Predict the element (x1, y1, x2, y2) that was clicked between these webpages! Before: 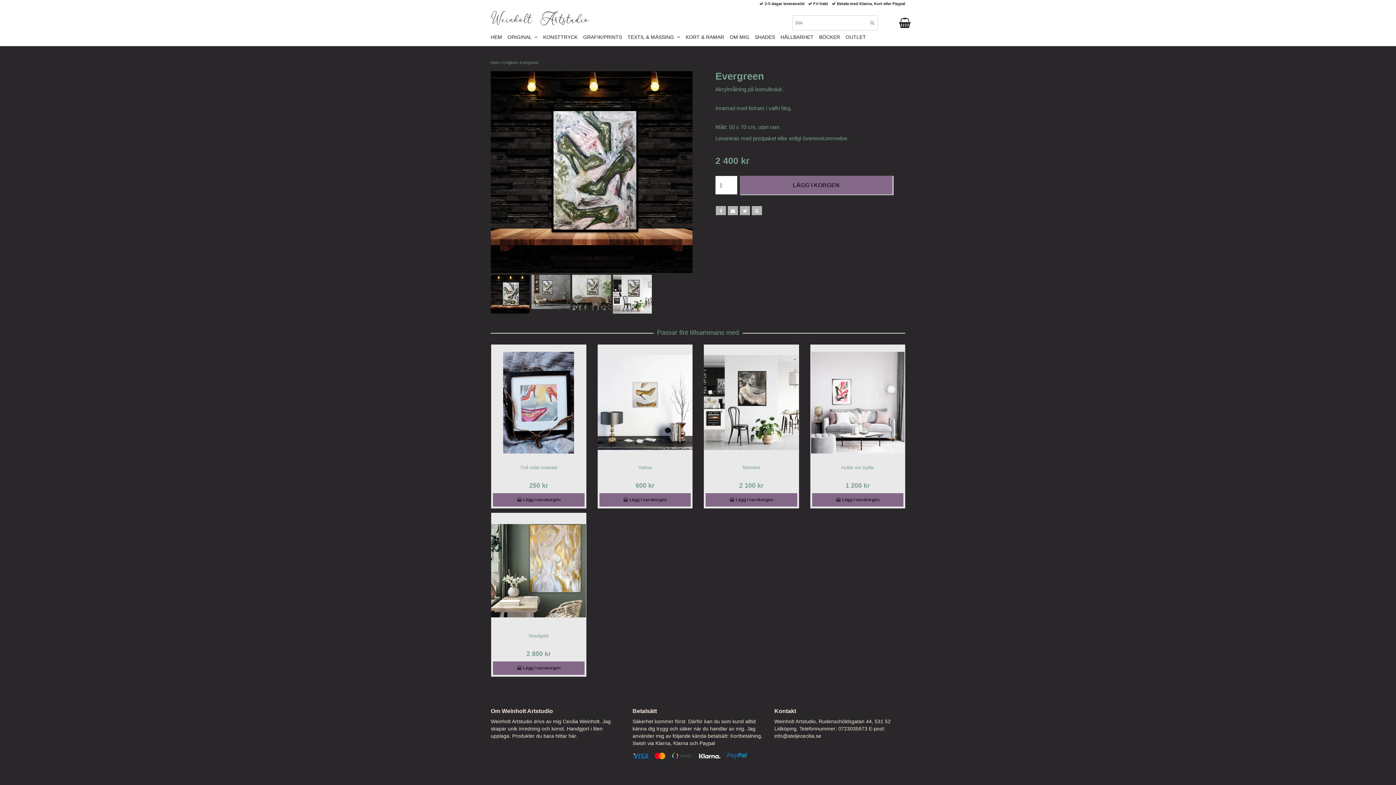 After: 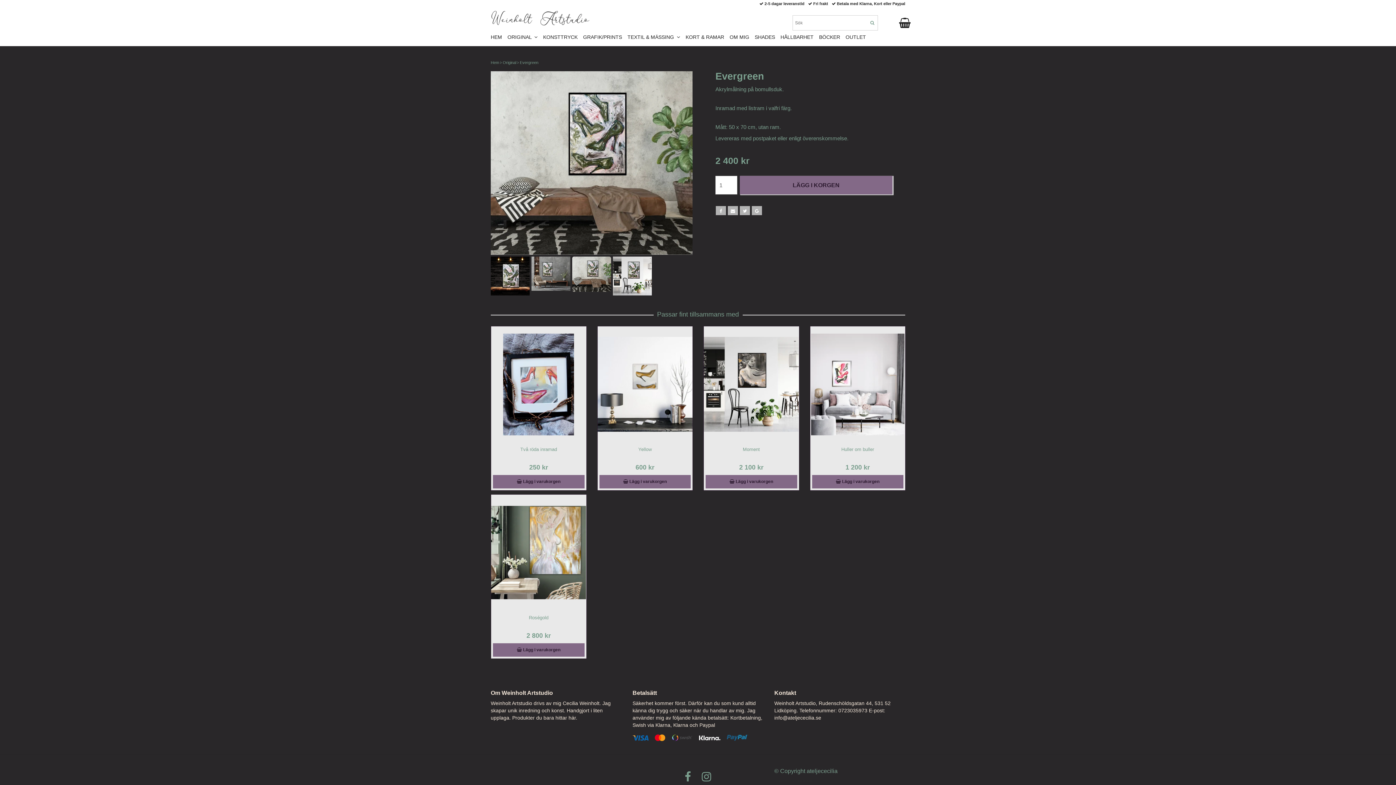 Action: bbox: (572, 274, 611, 310)